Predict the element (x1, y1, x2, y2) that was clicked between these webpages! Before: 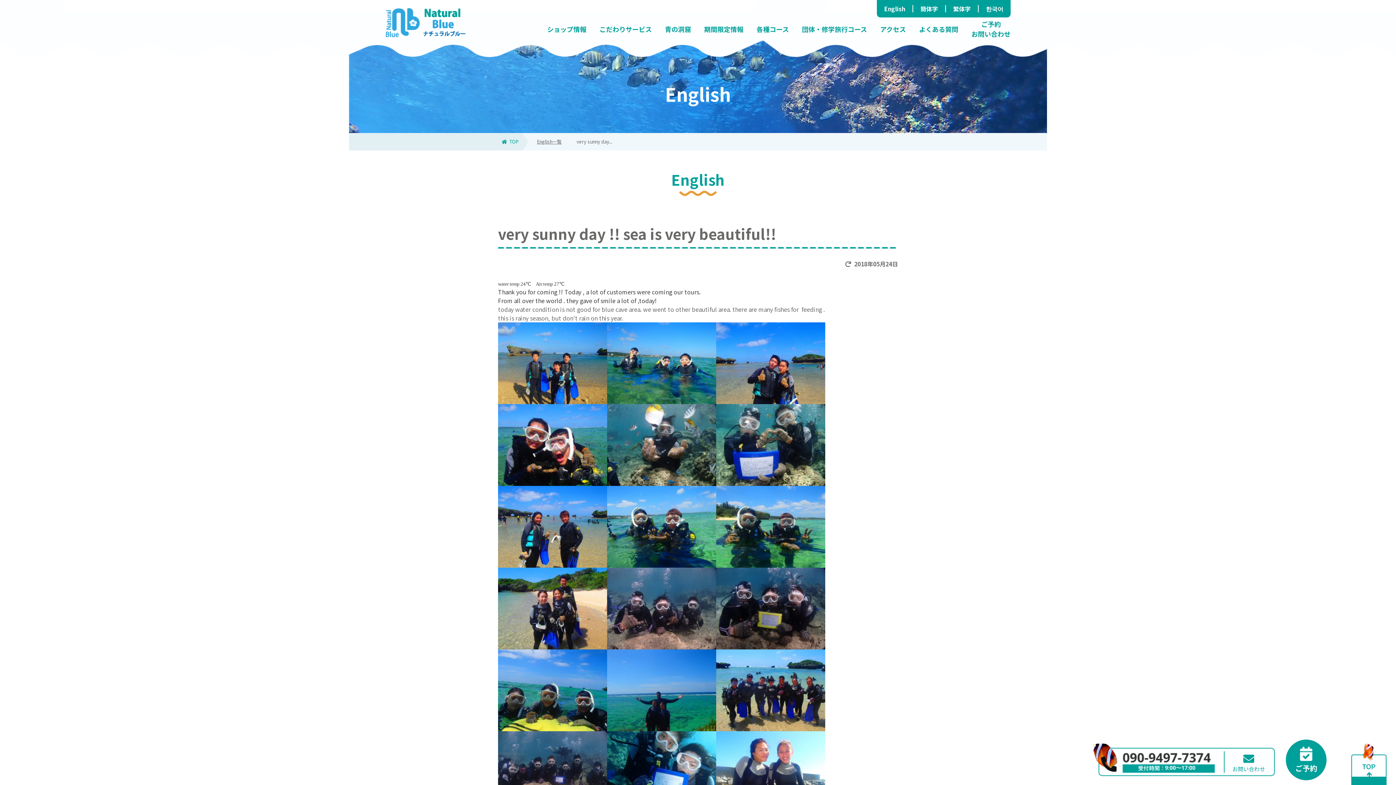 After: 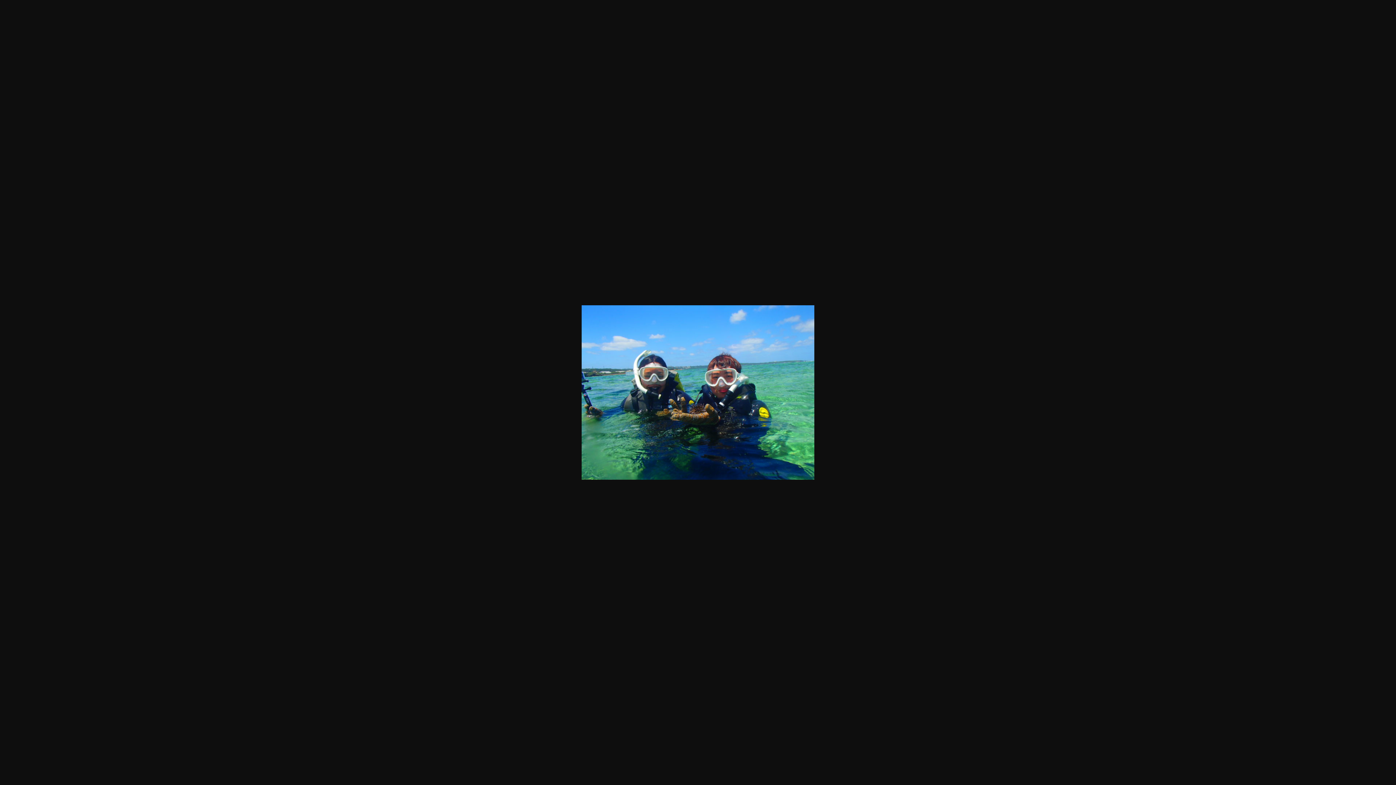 Action: bbox: (607, 559, 716, 568)